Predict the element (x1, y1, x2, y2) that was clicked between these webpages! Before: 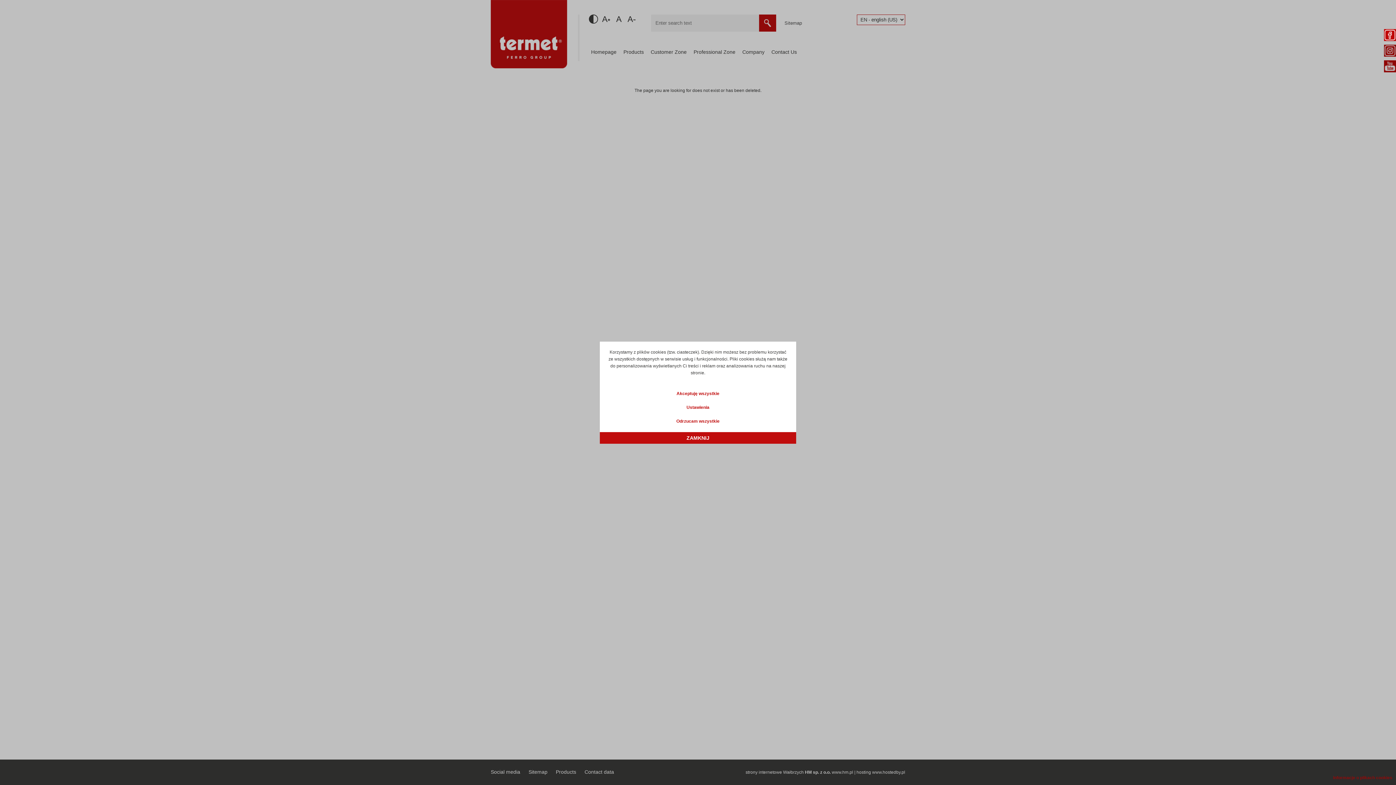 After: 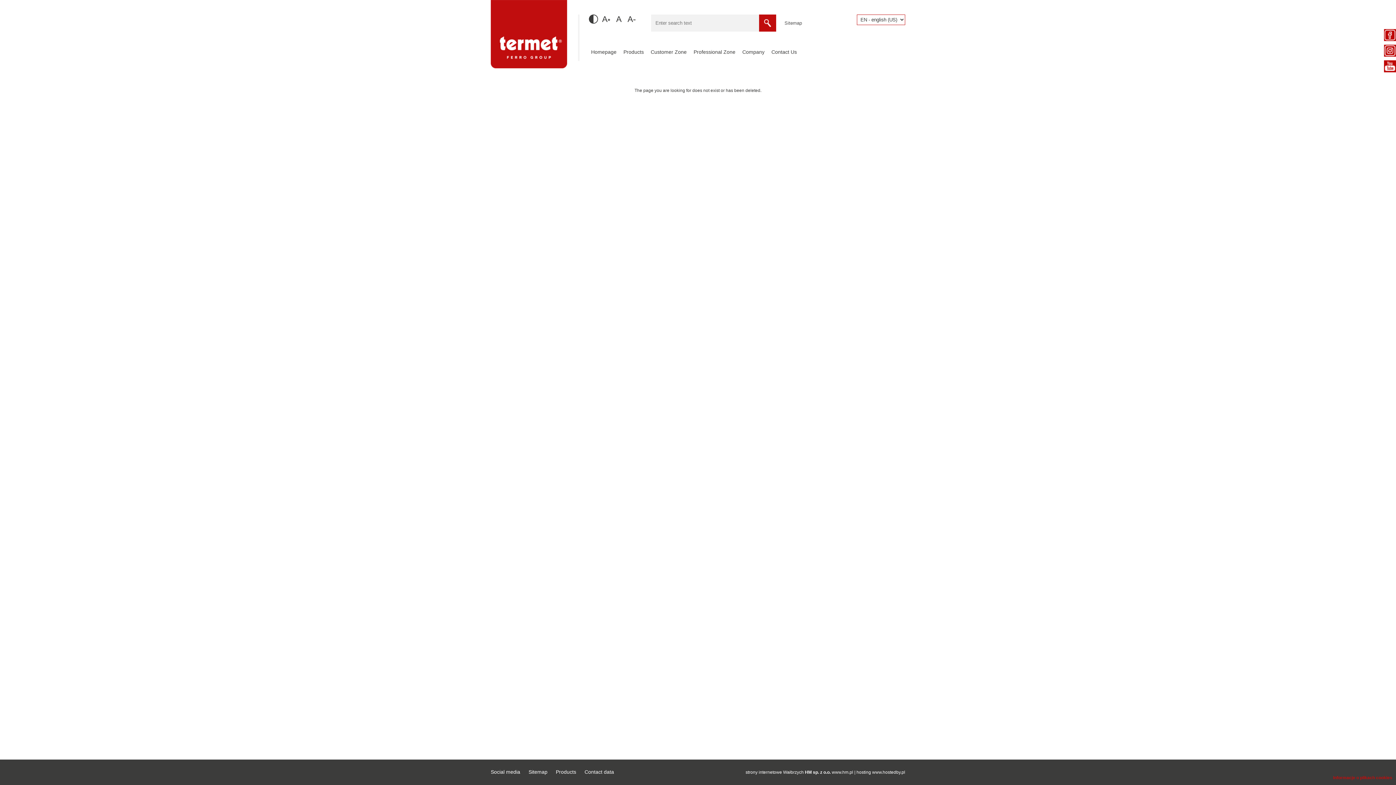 Action: label: Akceptuję wszystkie bbox: (676, 391, 719, 396)